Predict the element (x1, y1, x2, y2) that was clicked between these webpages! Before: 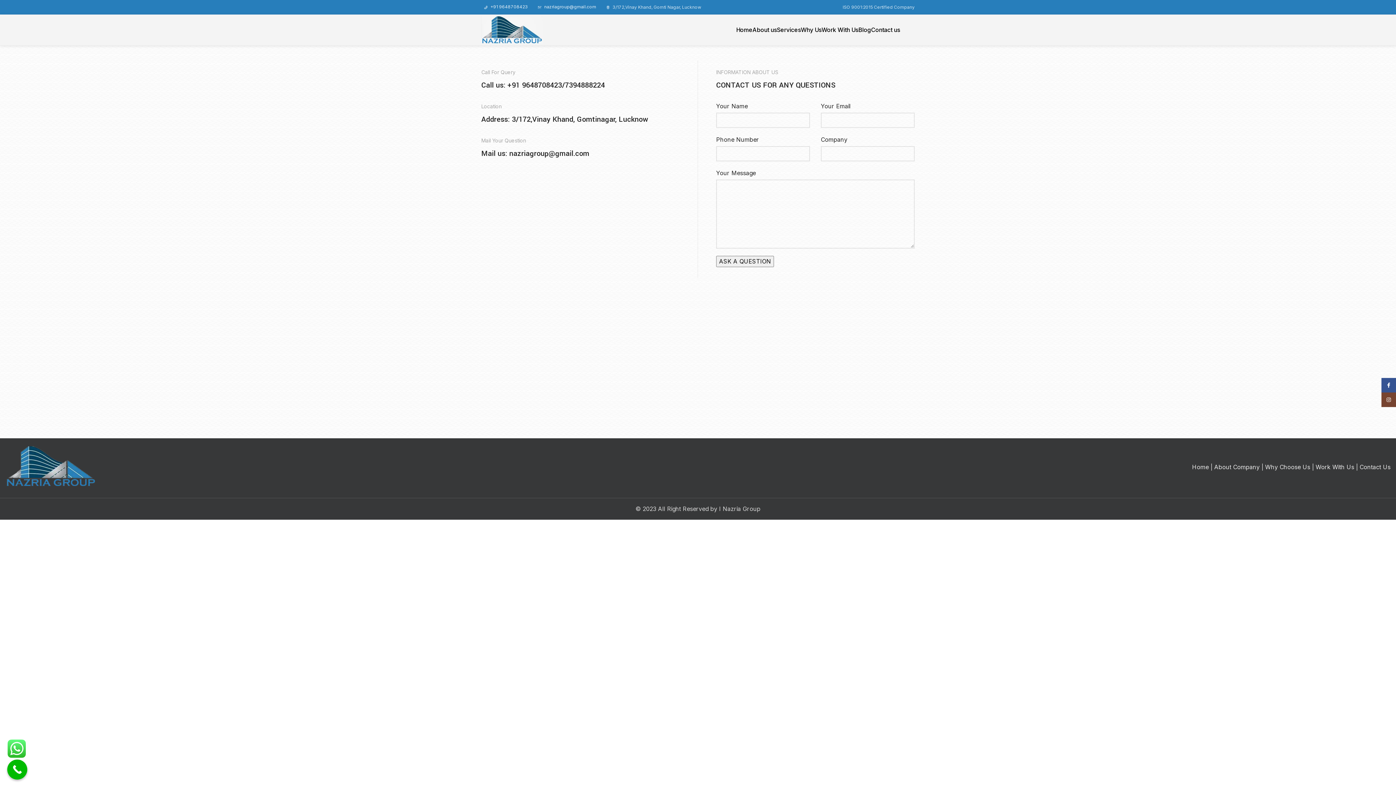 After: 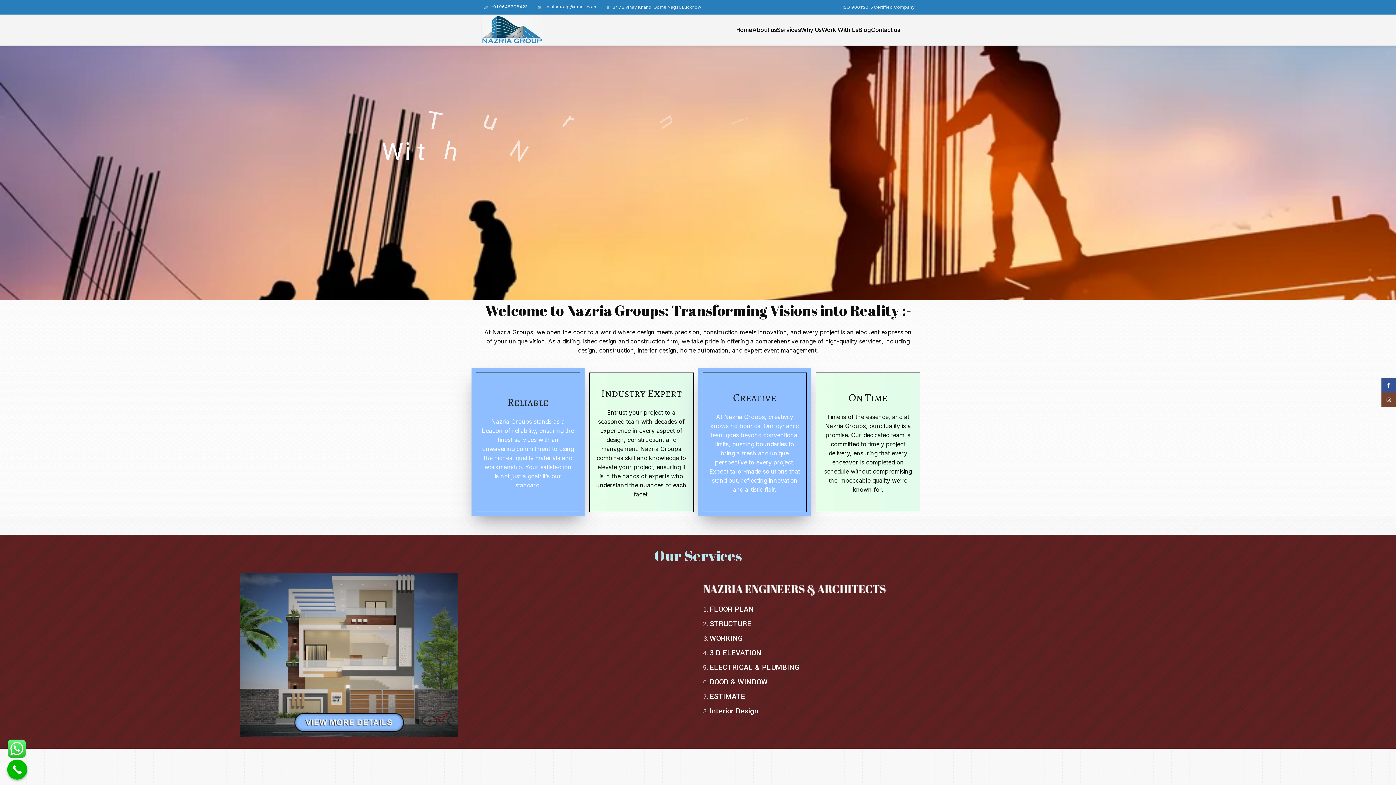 Action: label: Home bbox: (736, 22, 752, 37)